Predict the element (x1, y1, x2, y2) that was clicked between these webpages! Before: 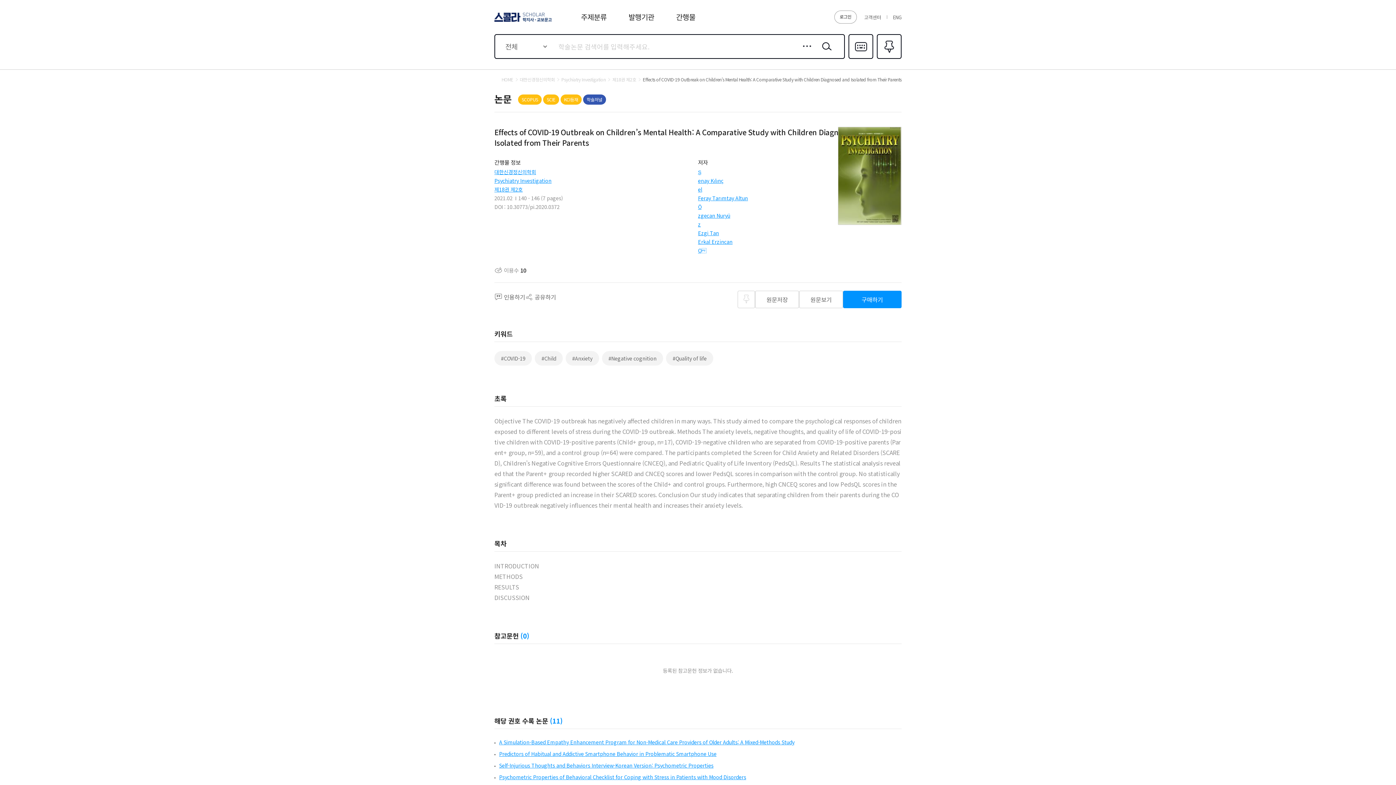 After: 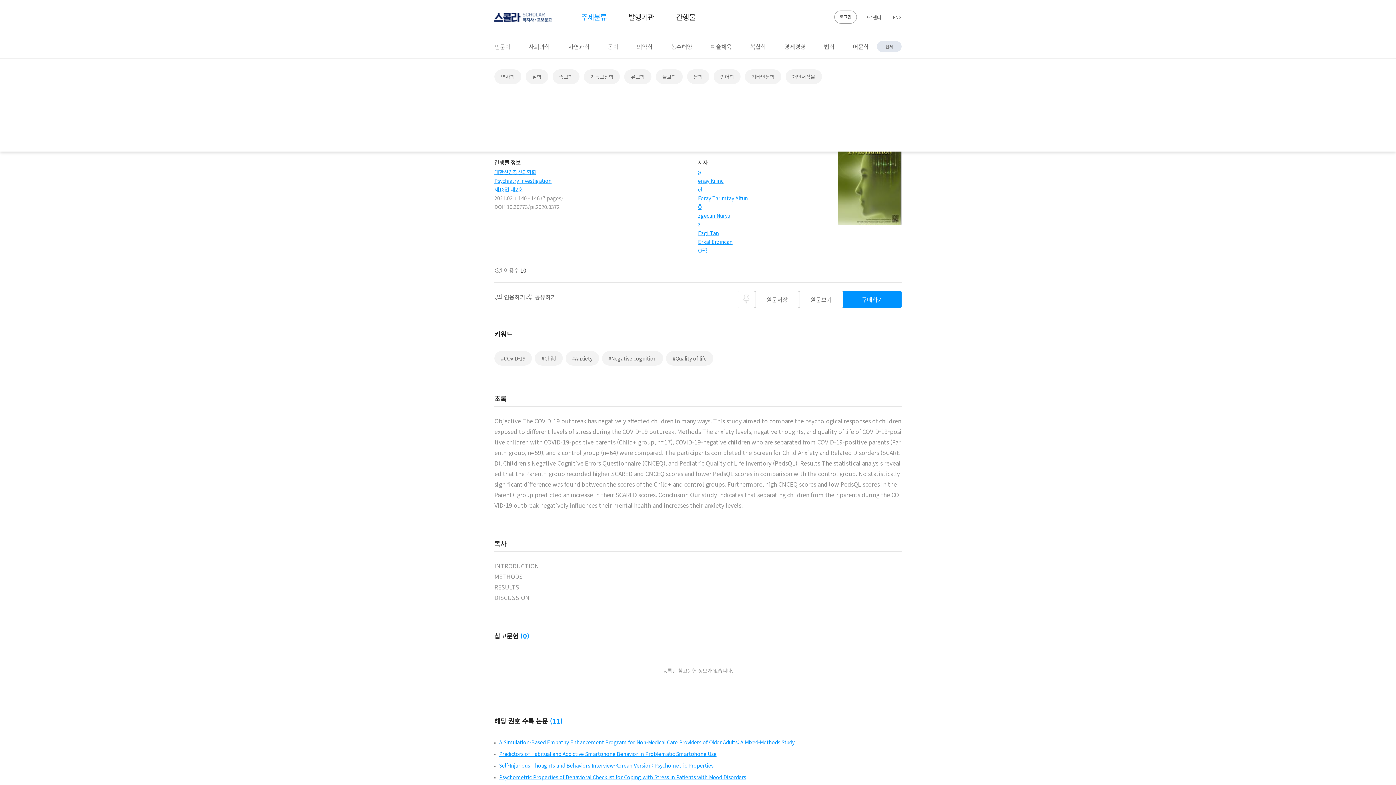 Action: bbox: (581, 11, 606, 22) label: 주제분류